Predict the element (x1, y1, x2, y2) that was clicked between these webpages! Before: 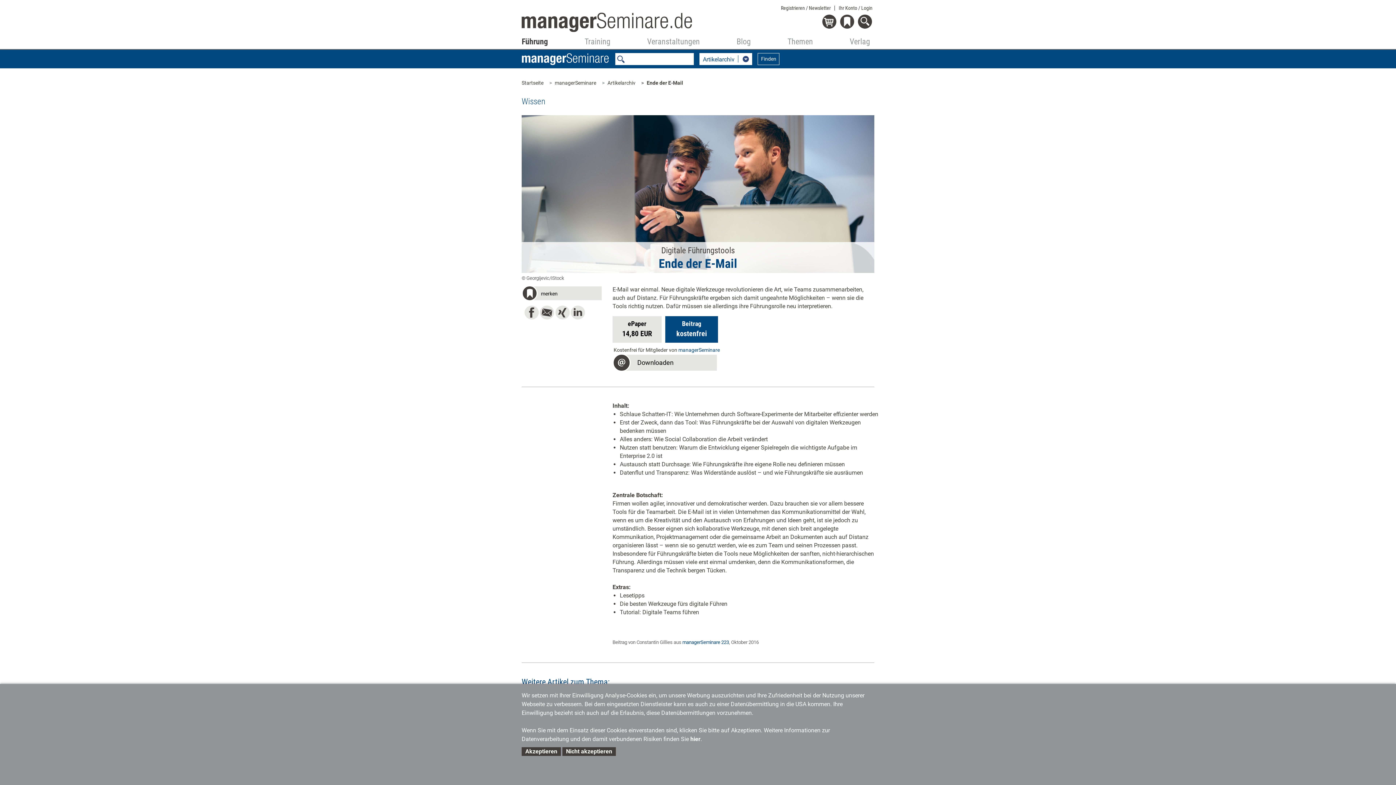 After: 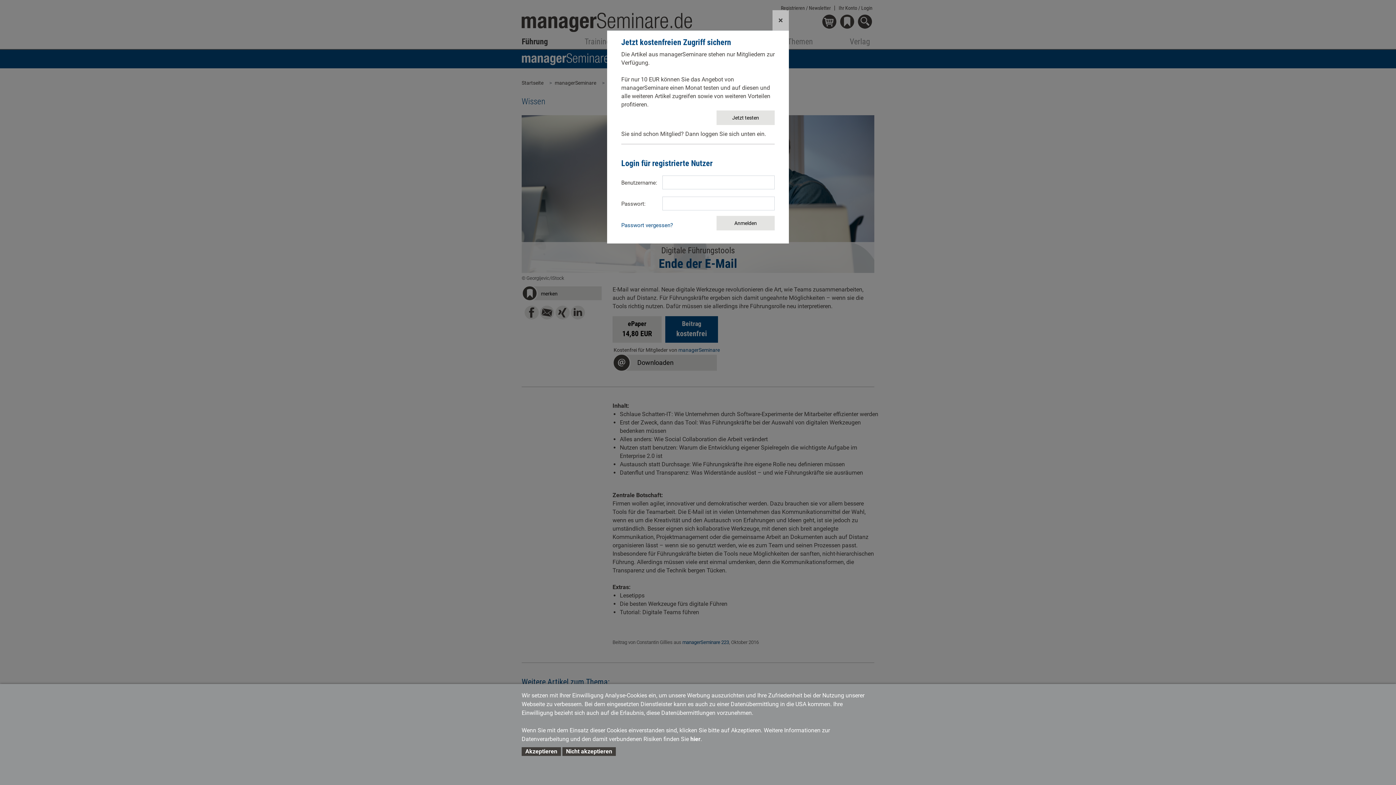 Action: bbox: (612, 353, 796, 374) label: Downloaden